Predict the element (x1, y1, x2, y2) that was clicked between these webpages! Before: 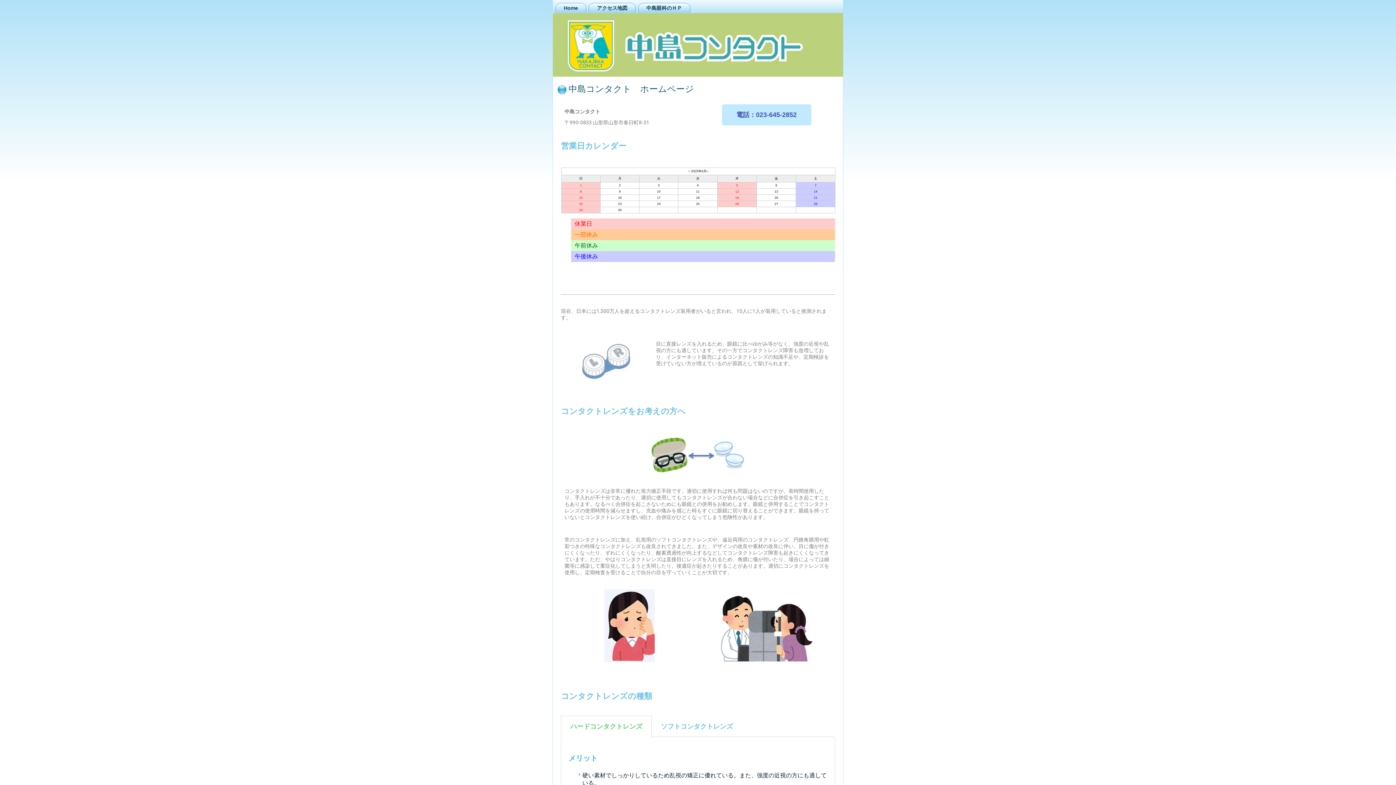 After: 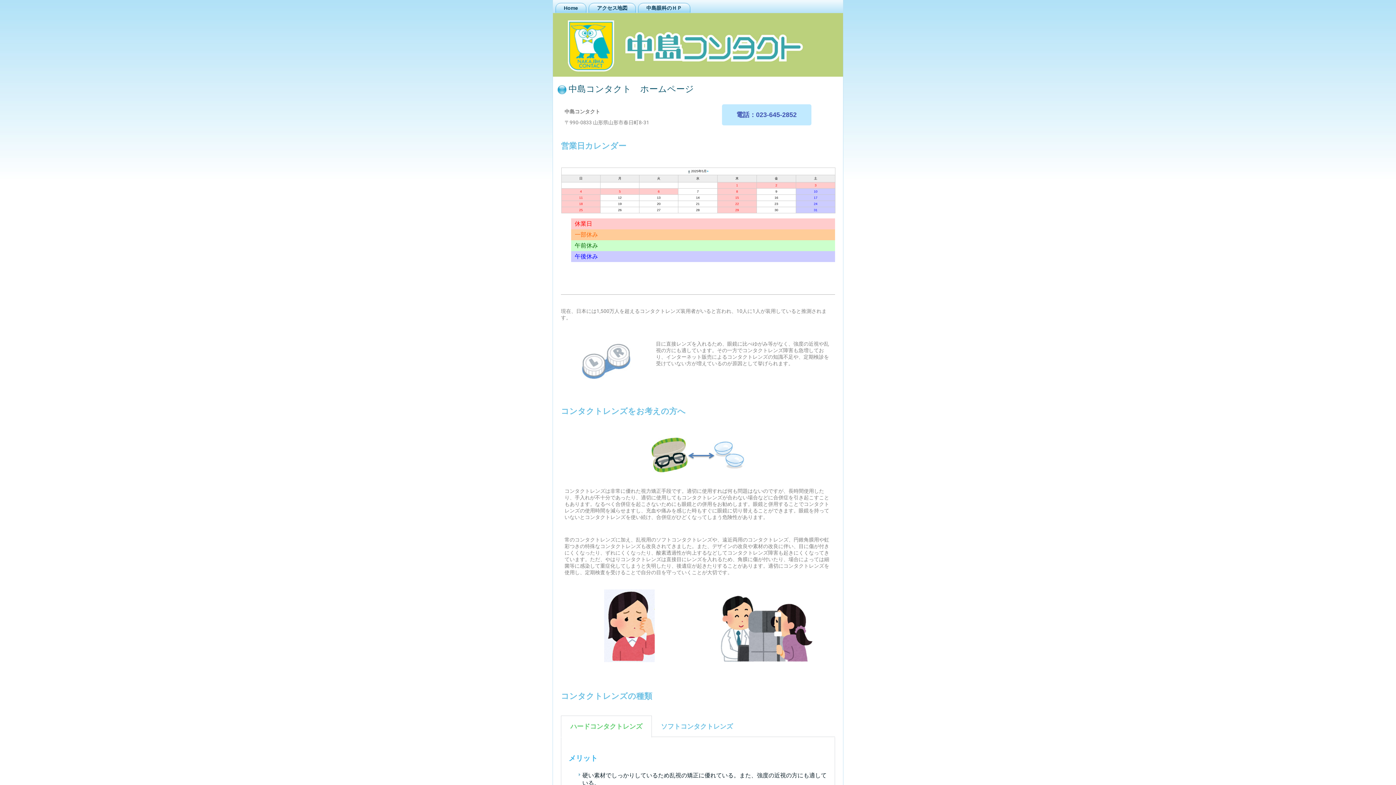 Action: label: « bbox: (688, 169, 690, 173)